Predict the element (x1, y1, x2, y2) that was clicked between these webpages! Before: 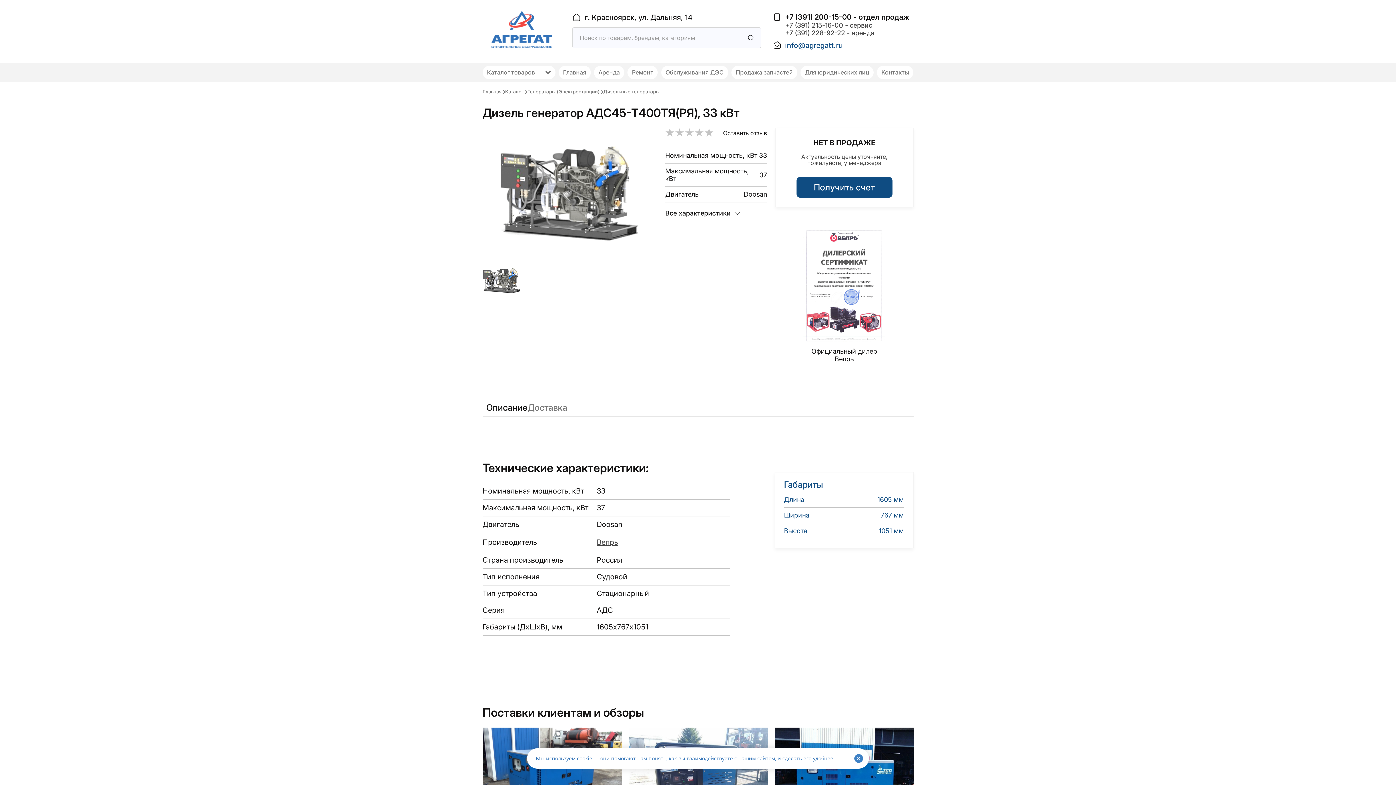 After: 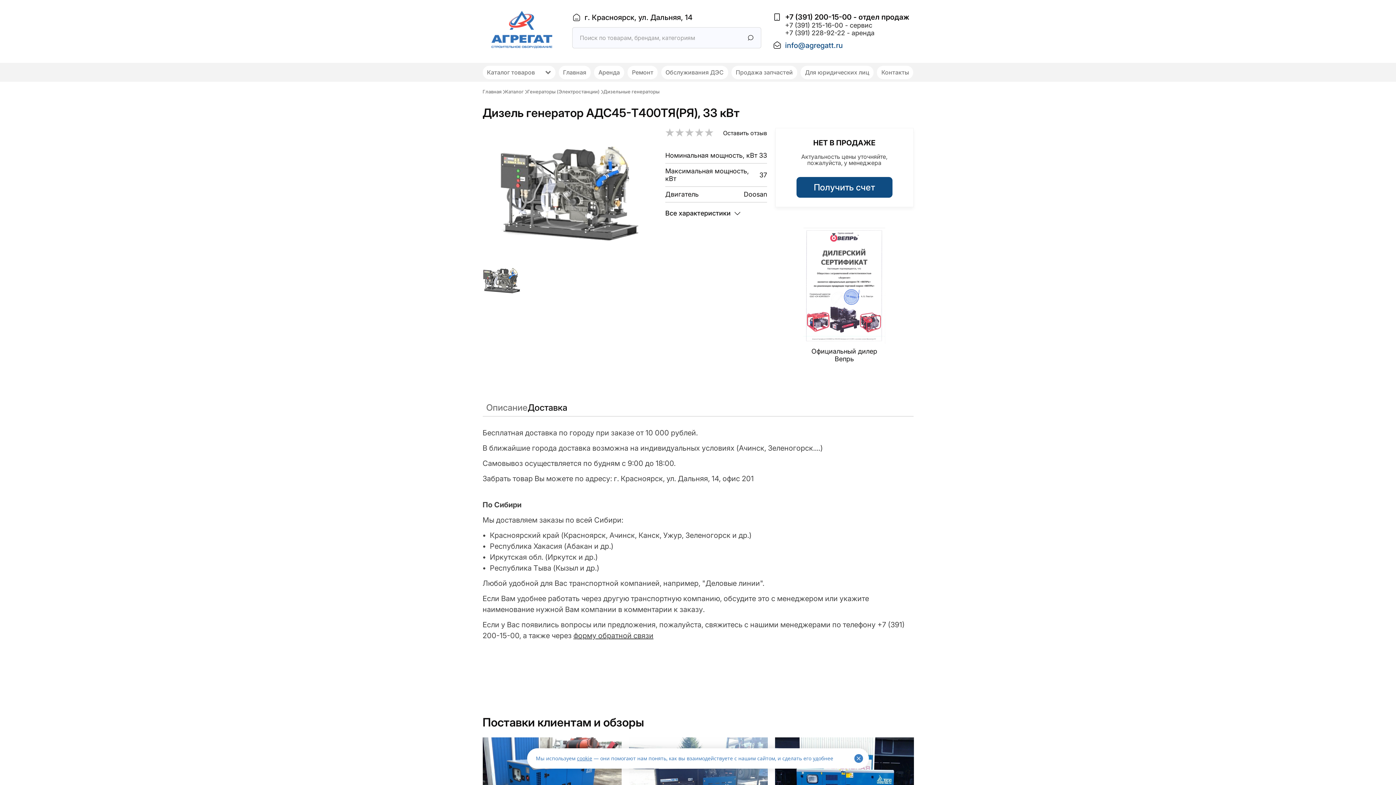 Action: bbox: (527, 404, 567, 410) label: Доставка